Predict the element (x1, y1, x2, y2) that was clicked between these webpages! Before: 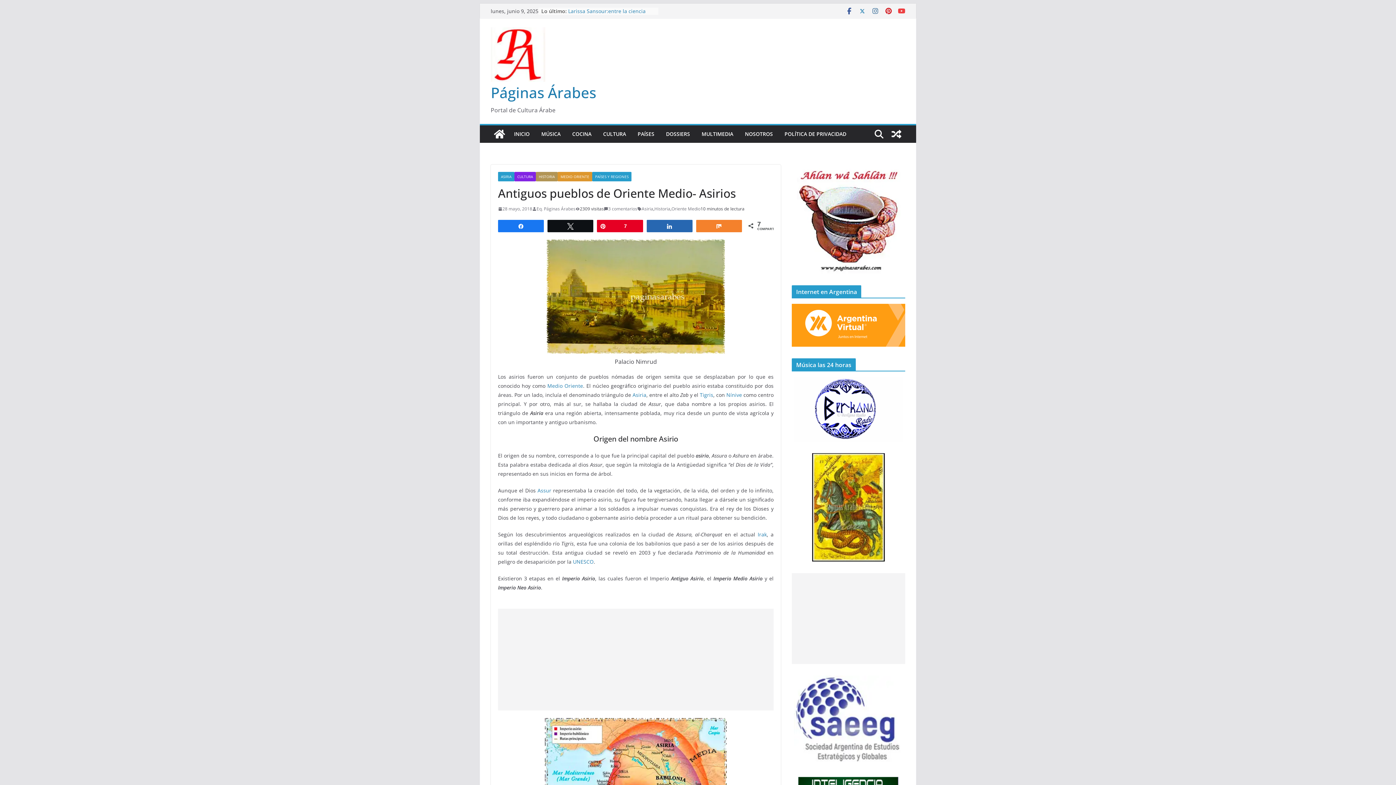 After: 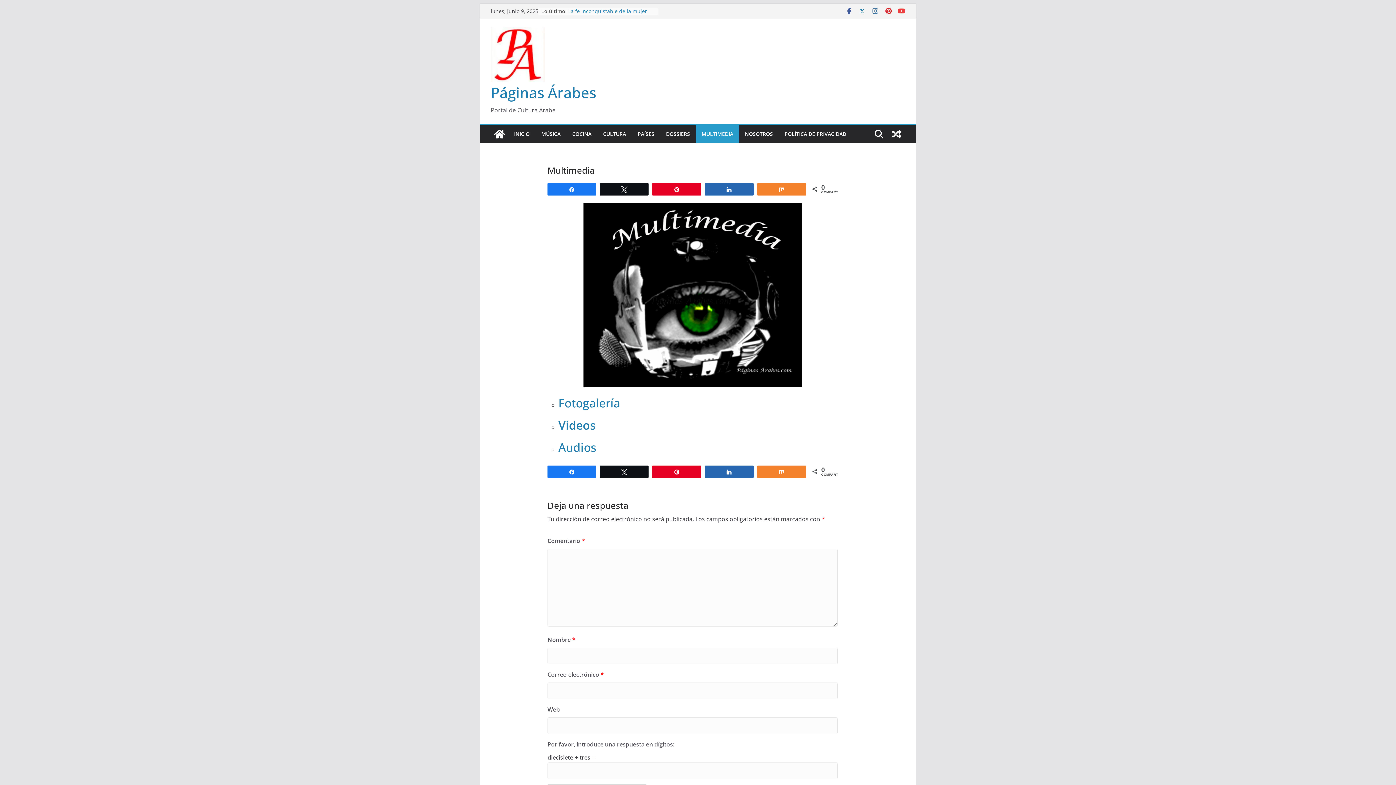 Action: label: MULTIMEDIA bbox: (701, 129, 733, 139)